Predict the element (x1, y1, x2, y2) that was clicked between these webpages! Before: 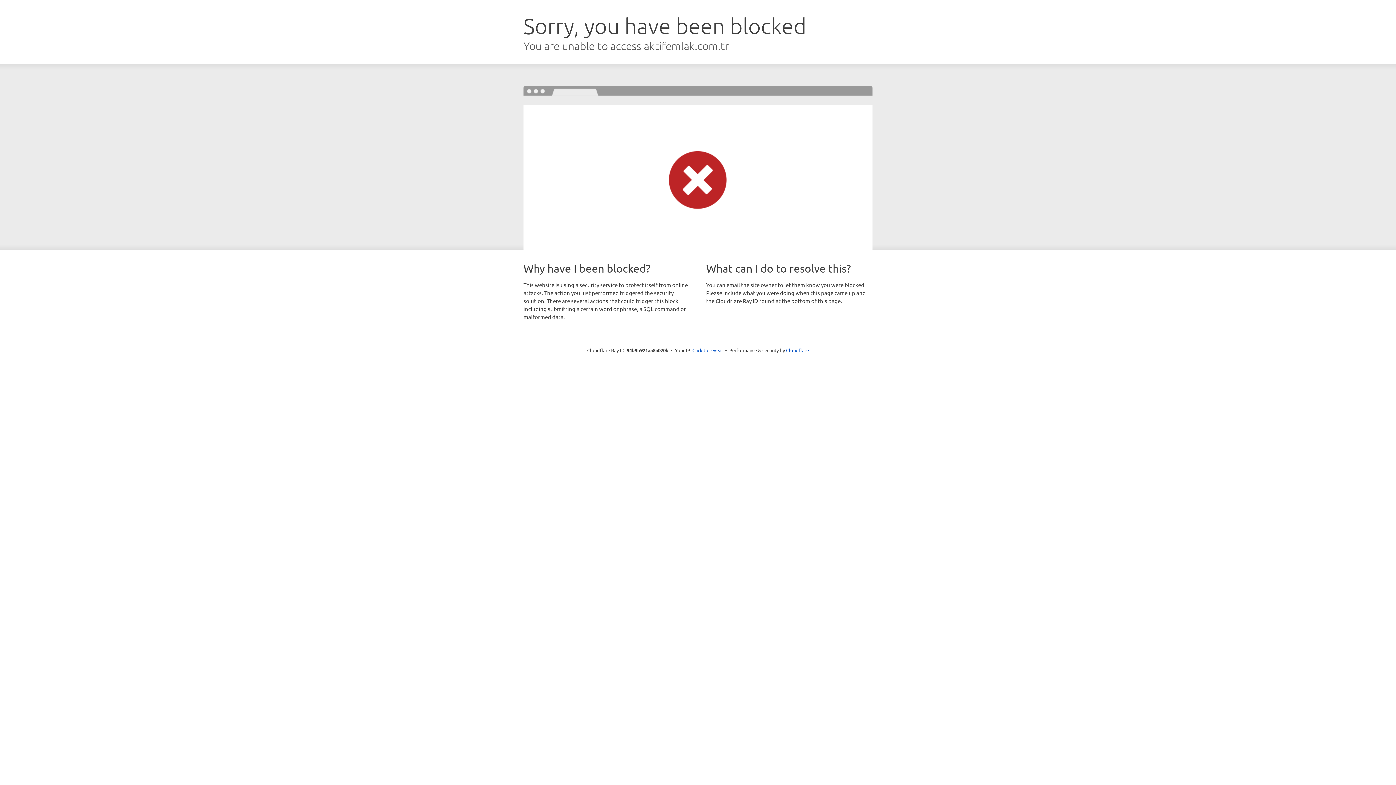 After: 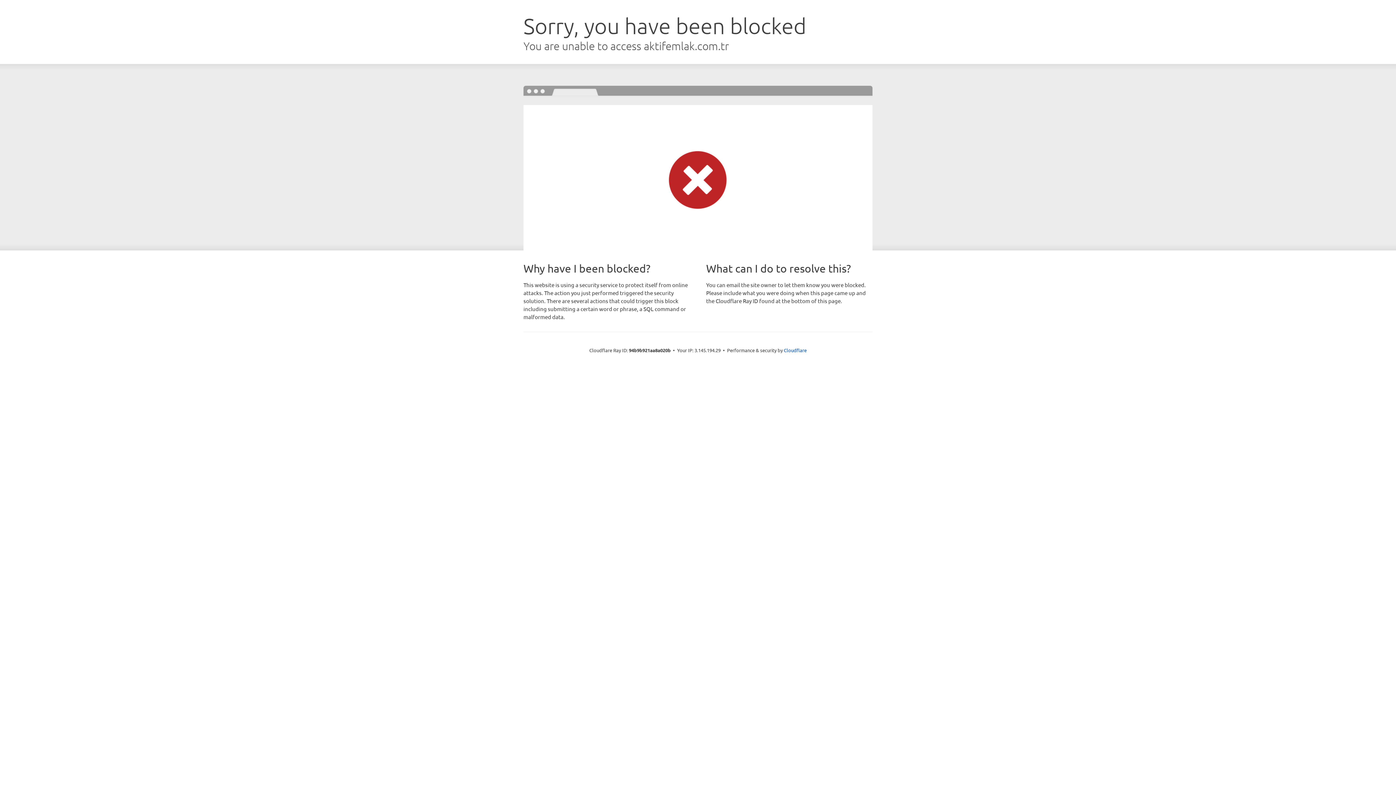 Action: label: Click to reveal bbox: (692, 346, 723, 353)